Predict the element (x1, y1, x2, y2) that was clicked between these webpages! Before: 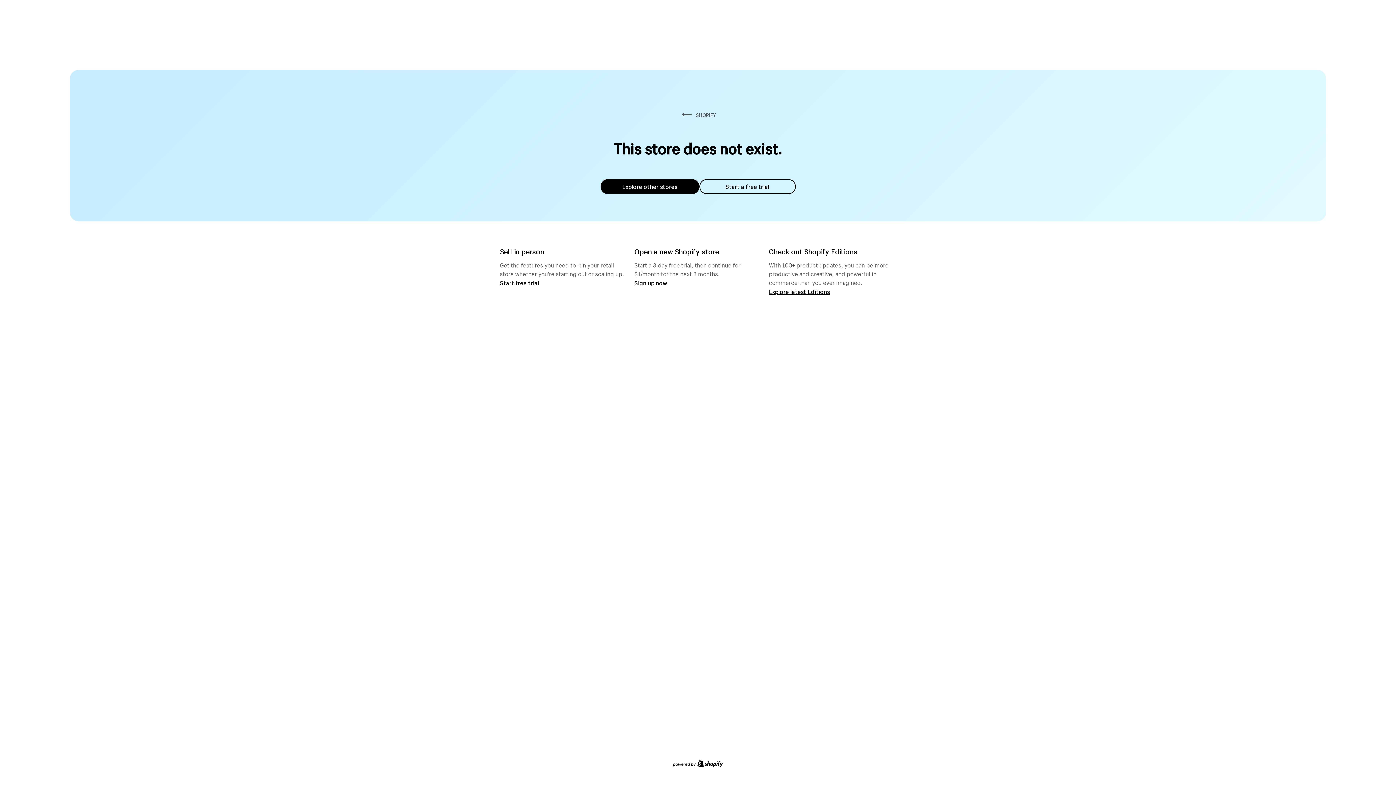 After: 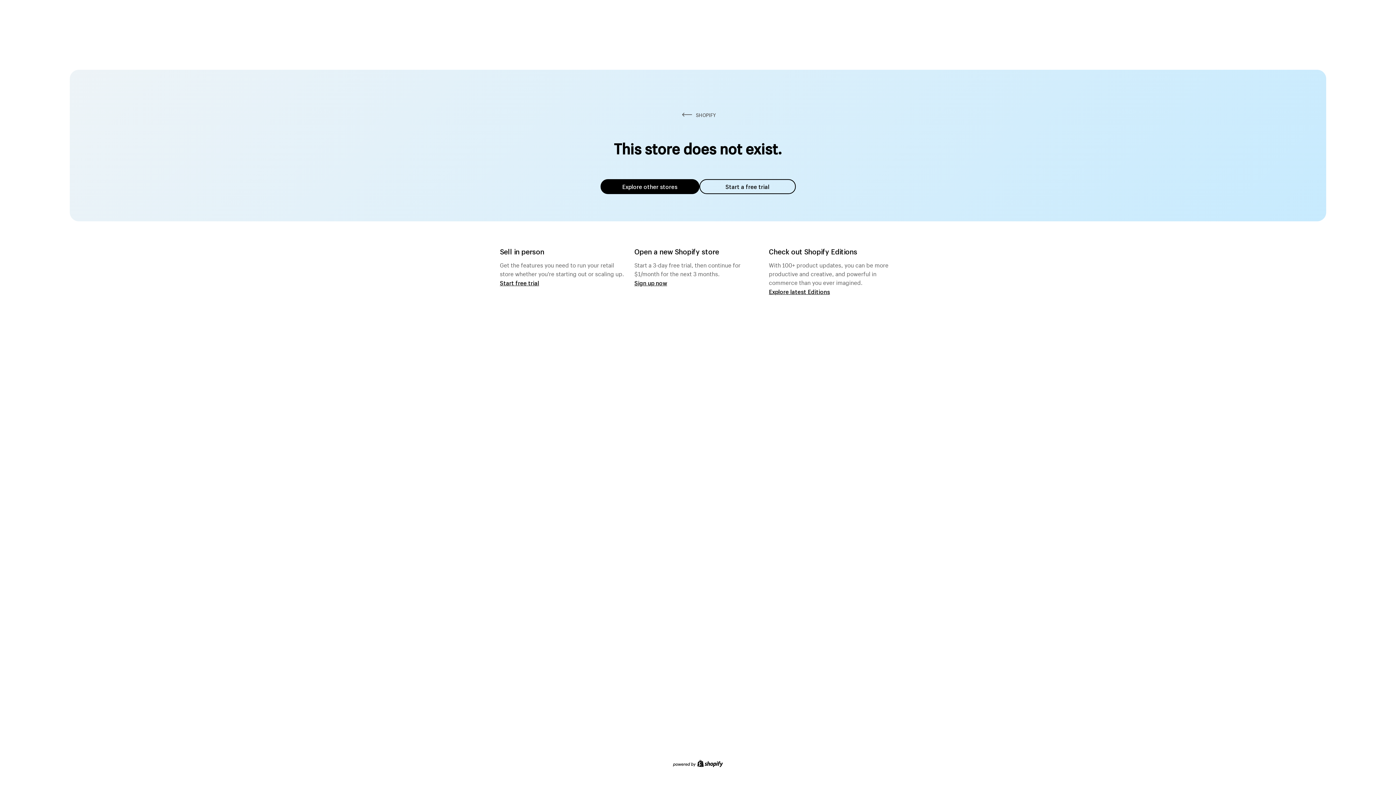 Action: label: Explore other stores bbox: (600, 179, 699, 194)